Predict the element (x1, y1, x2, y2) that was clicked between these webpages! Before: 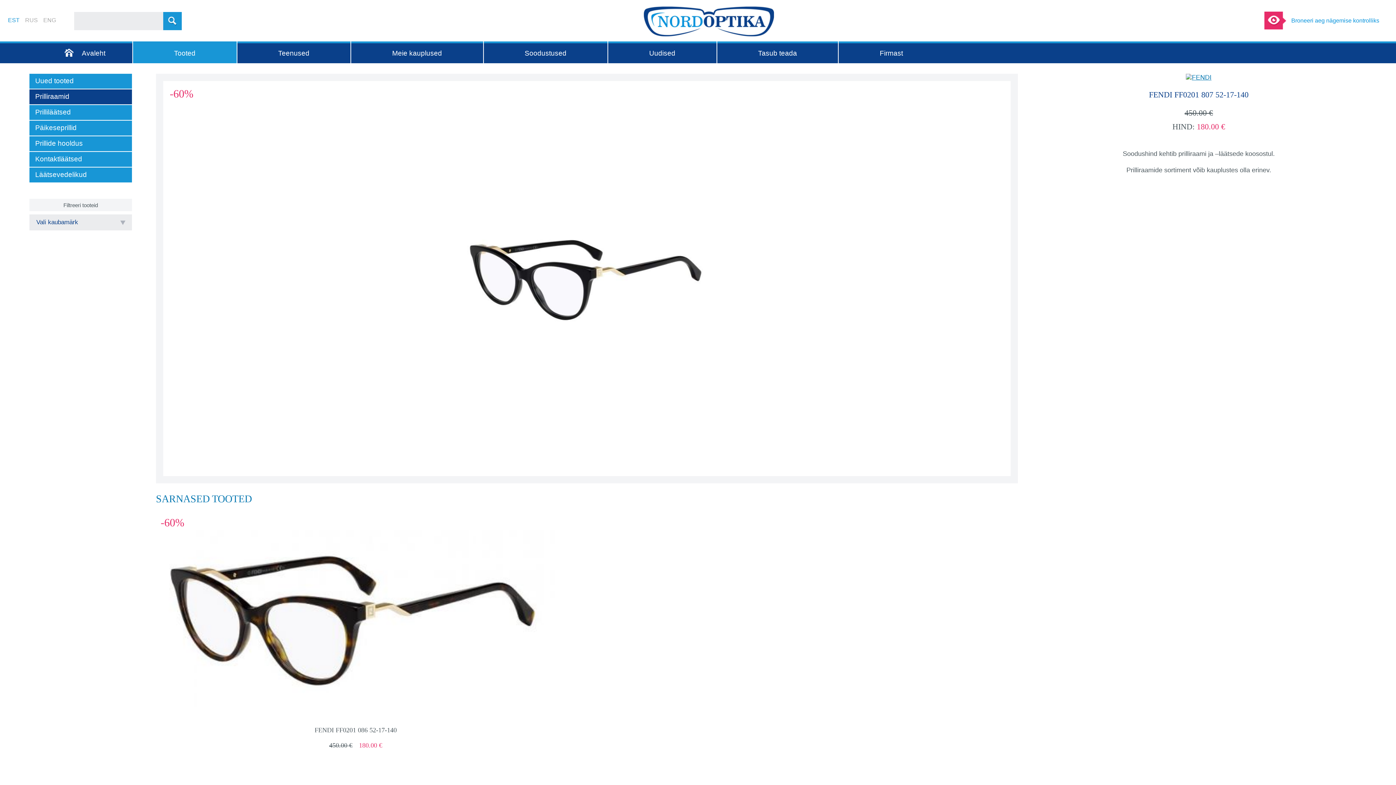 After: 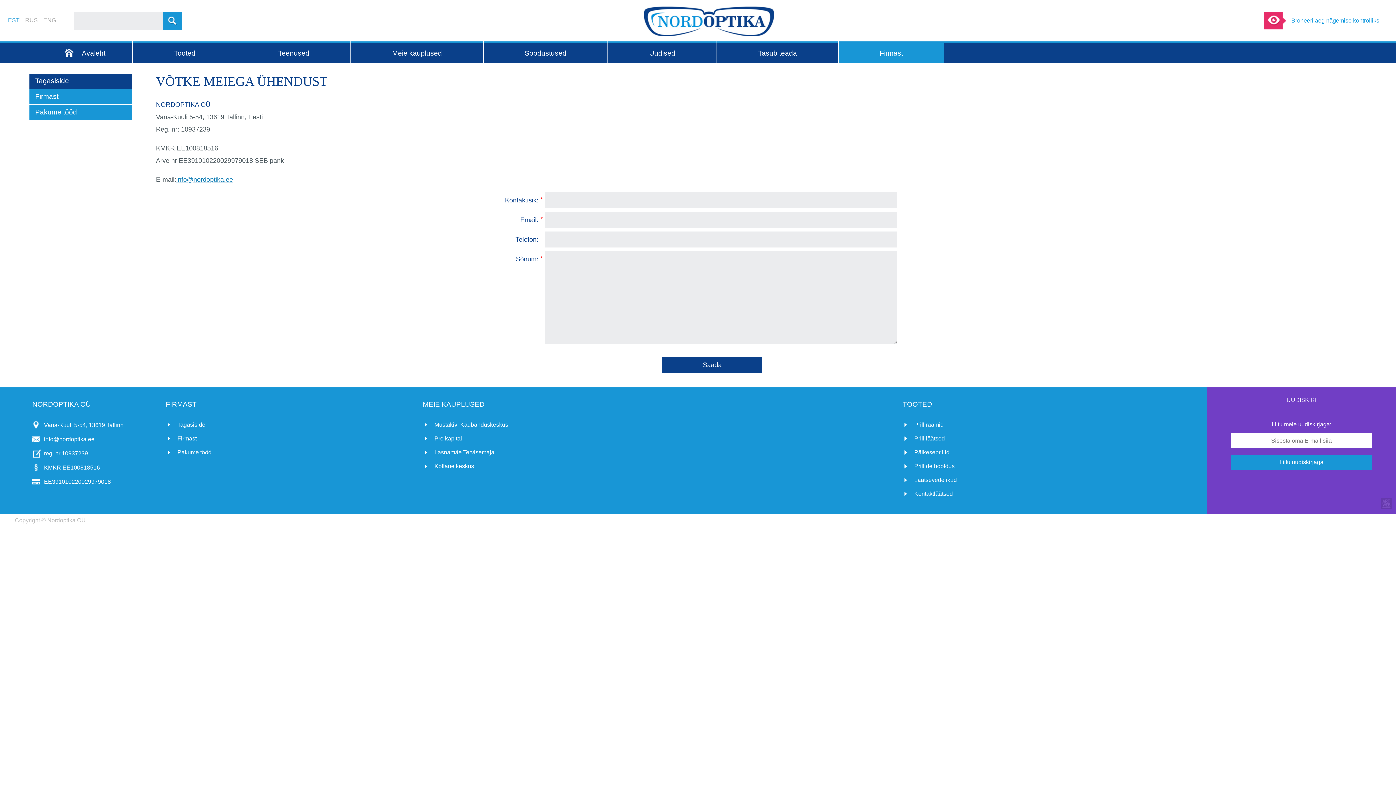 Action: bbox: (838, 41, 944, 63) label: Firmast